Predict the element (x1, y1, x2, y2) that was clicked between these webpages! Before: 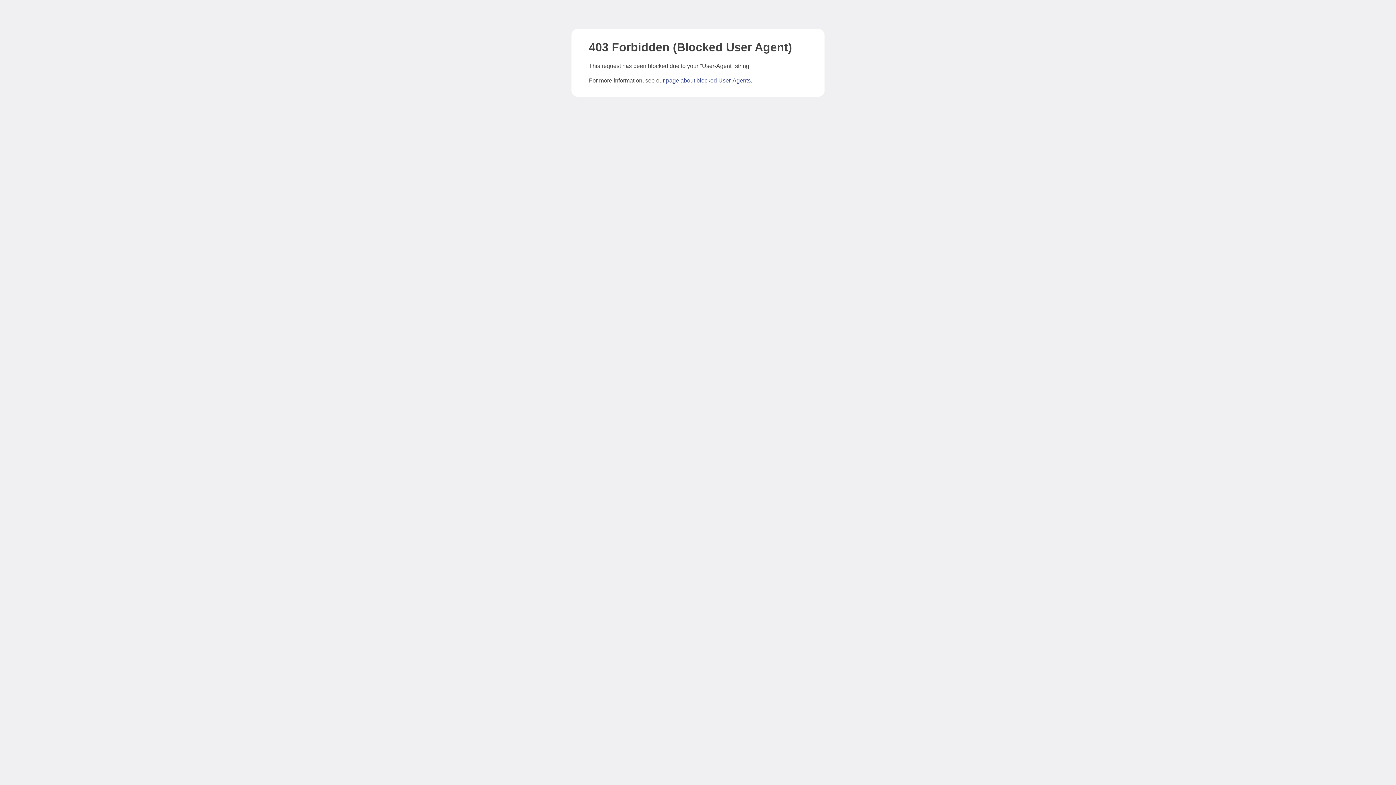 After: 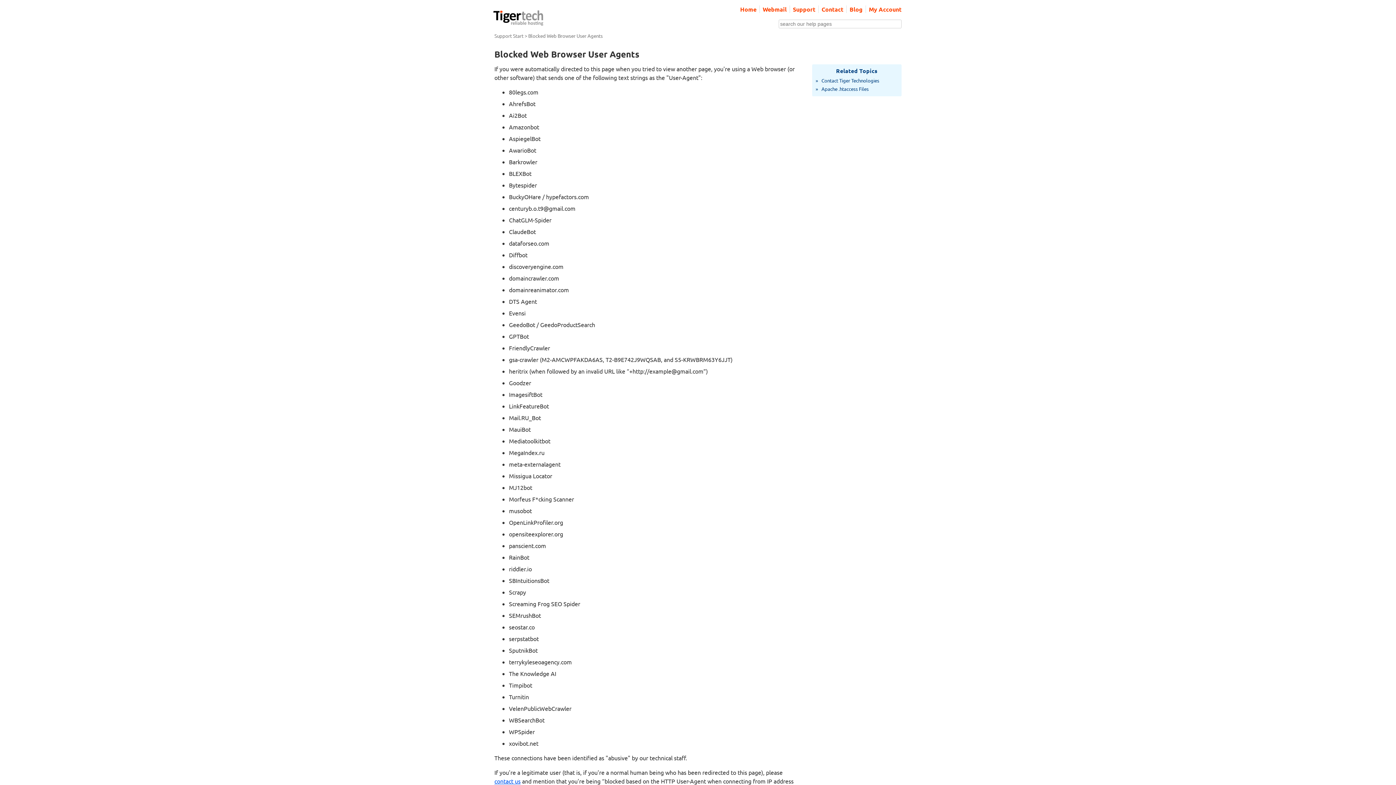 Action: bbox: (666, 77, 750, 83) label: page about blocked User-Agents